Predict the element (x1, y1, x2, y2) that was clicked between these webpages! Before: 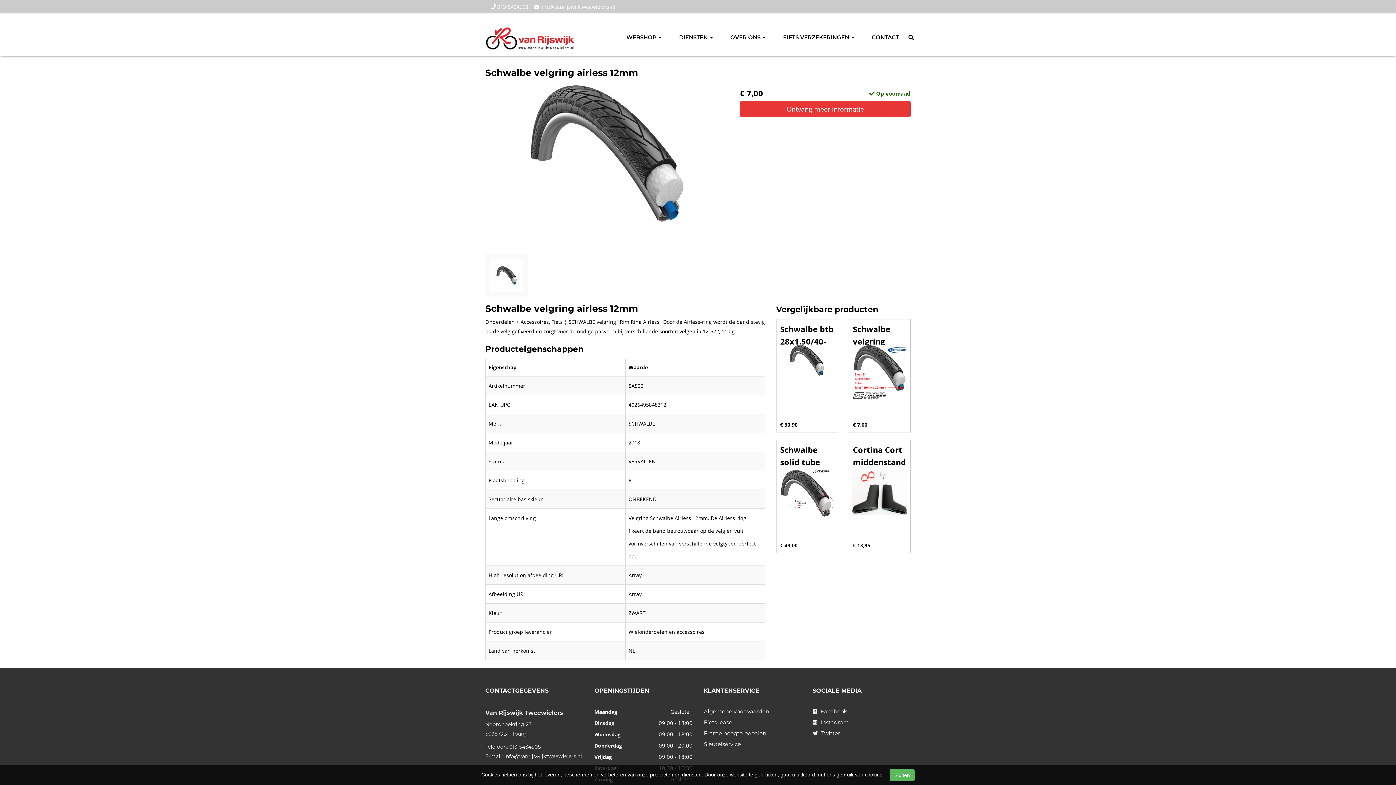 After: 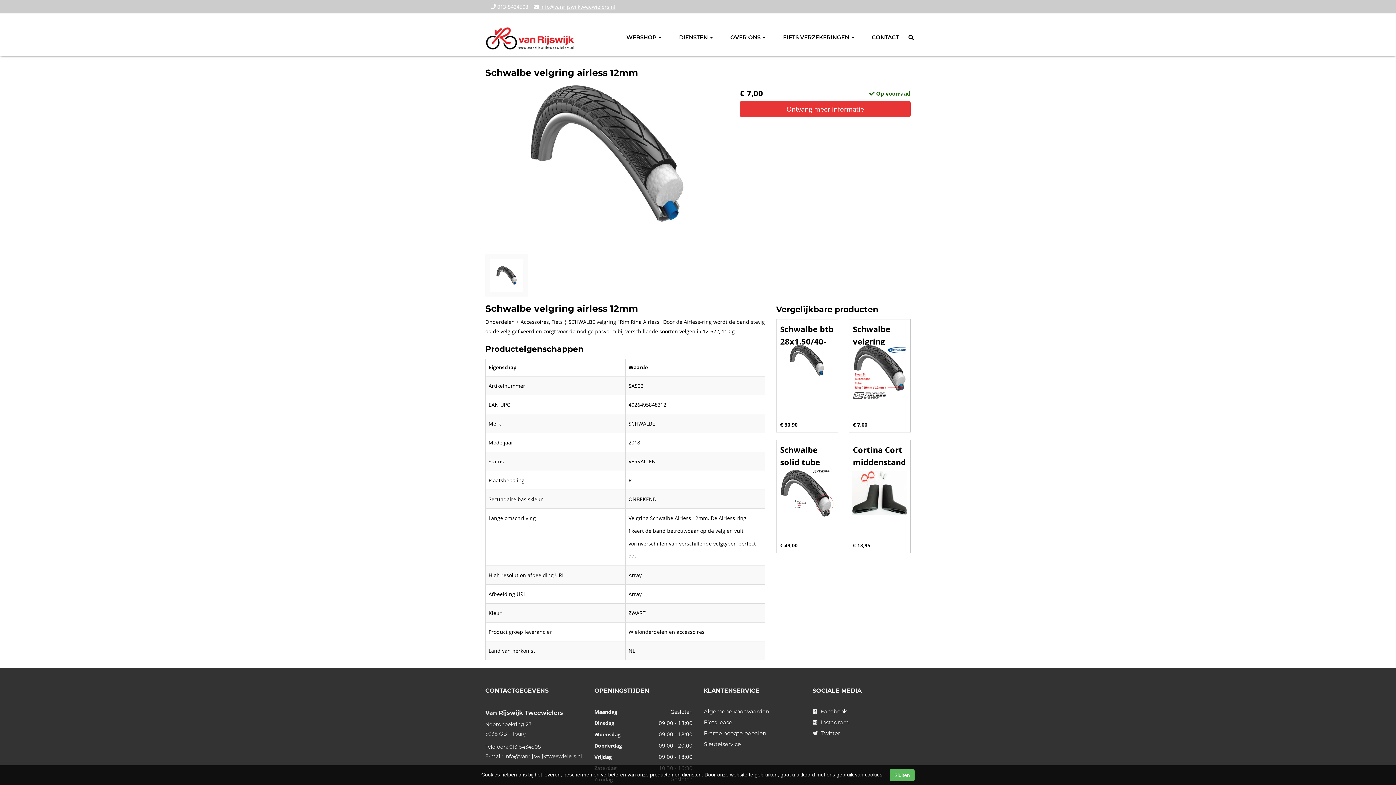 Action: bbox: (533, 3, 615, 10) label:  info@vanrijswijktweewielers.nl